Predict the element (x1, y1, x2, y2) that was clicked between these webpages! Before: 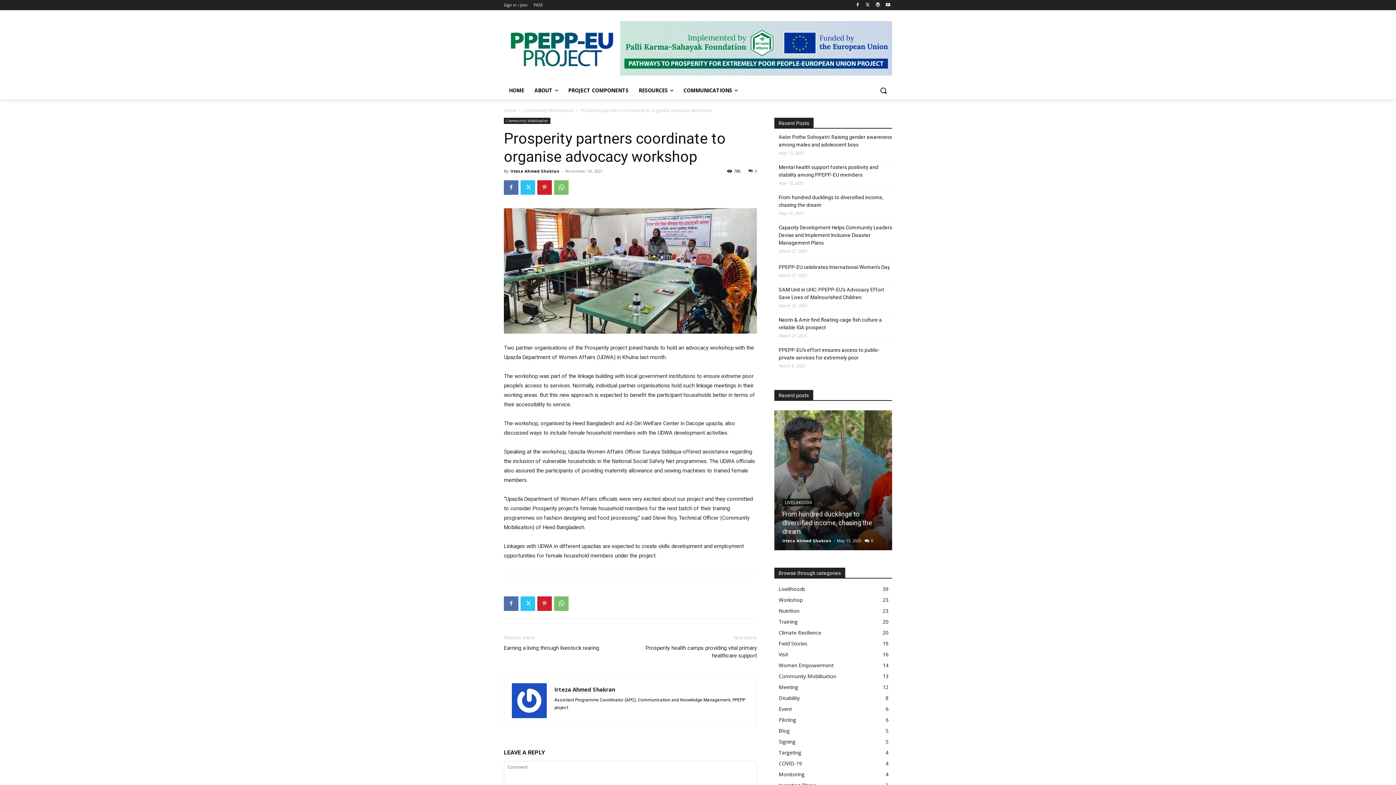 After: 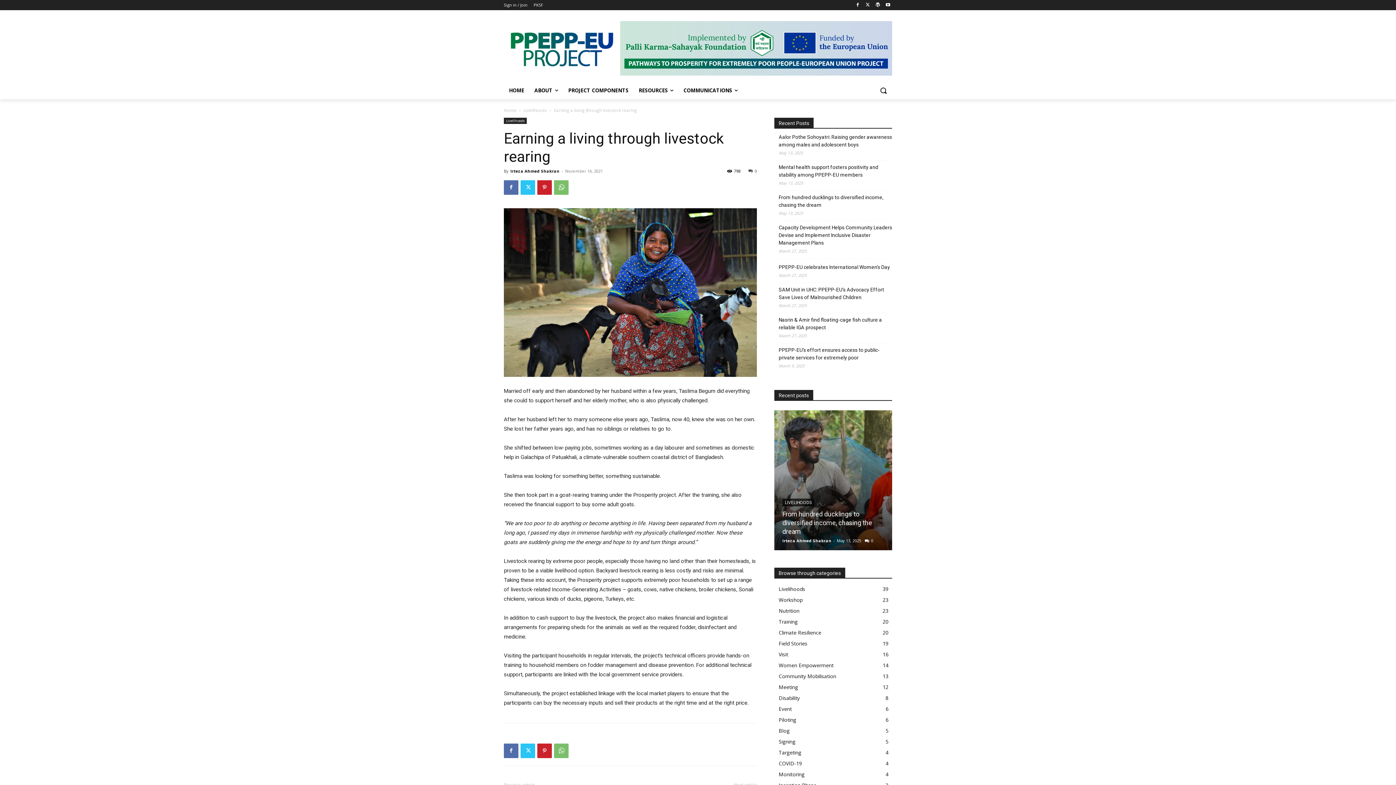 Action: bbox: (504, 644, 599, 652) label: Earning a living through livestock rearing